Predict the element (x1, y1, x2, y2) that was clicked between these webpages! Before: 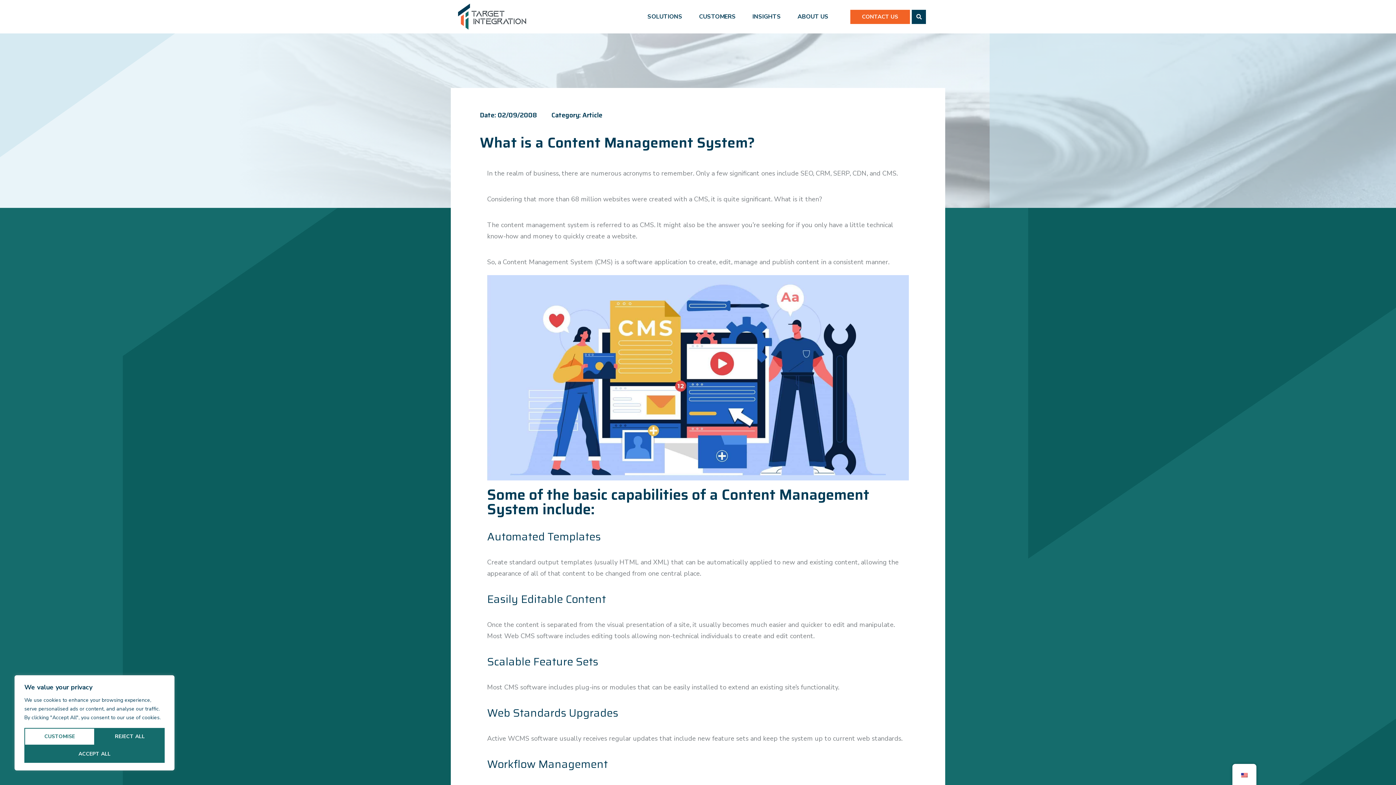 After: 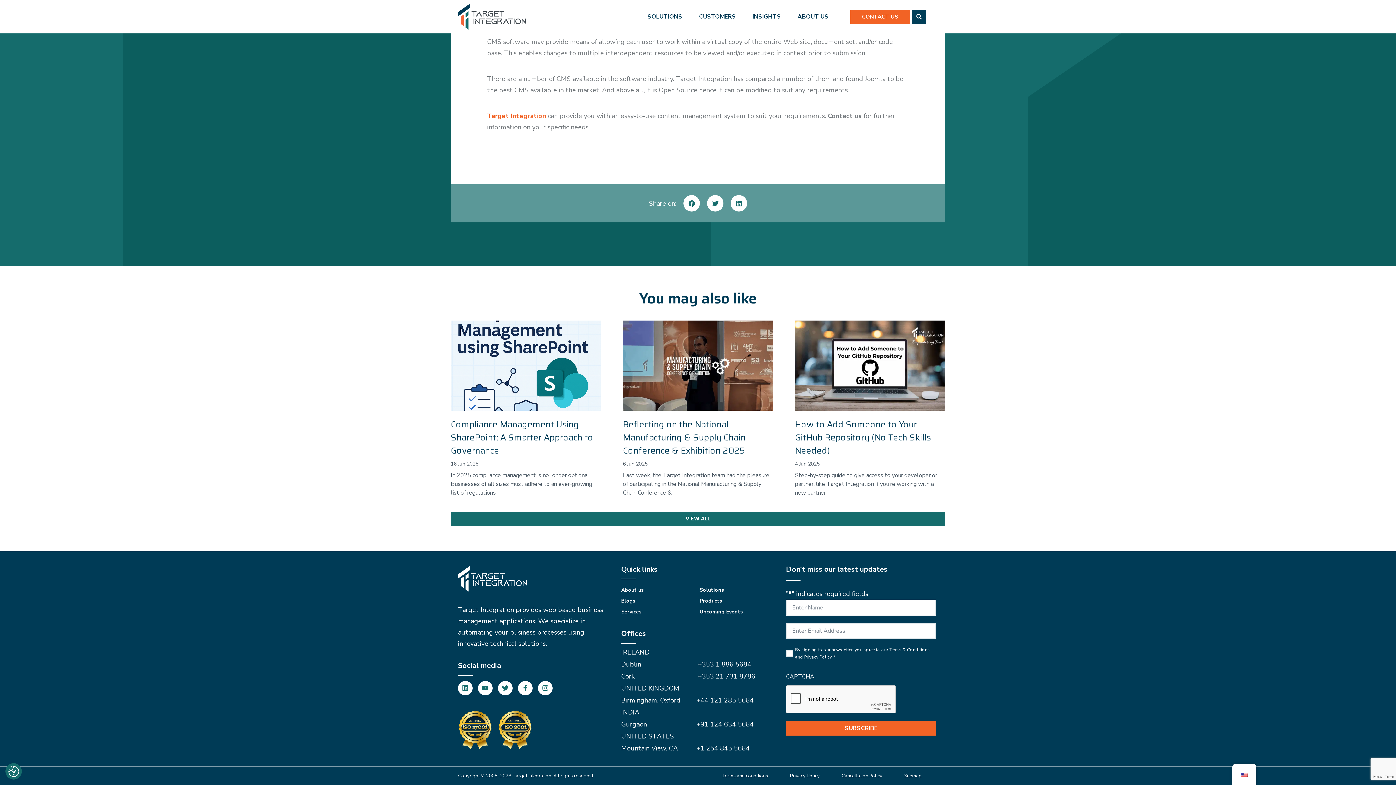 Action: label: Reject All bbox: (94, 728, 164, 745)